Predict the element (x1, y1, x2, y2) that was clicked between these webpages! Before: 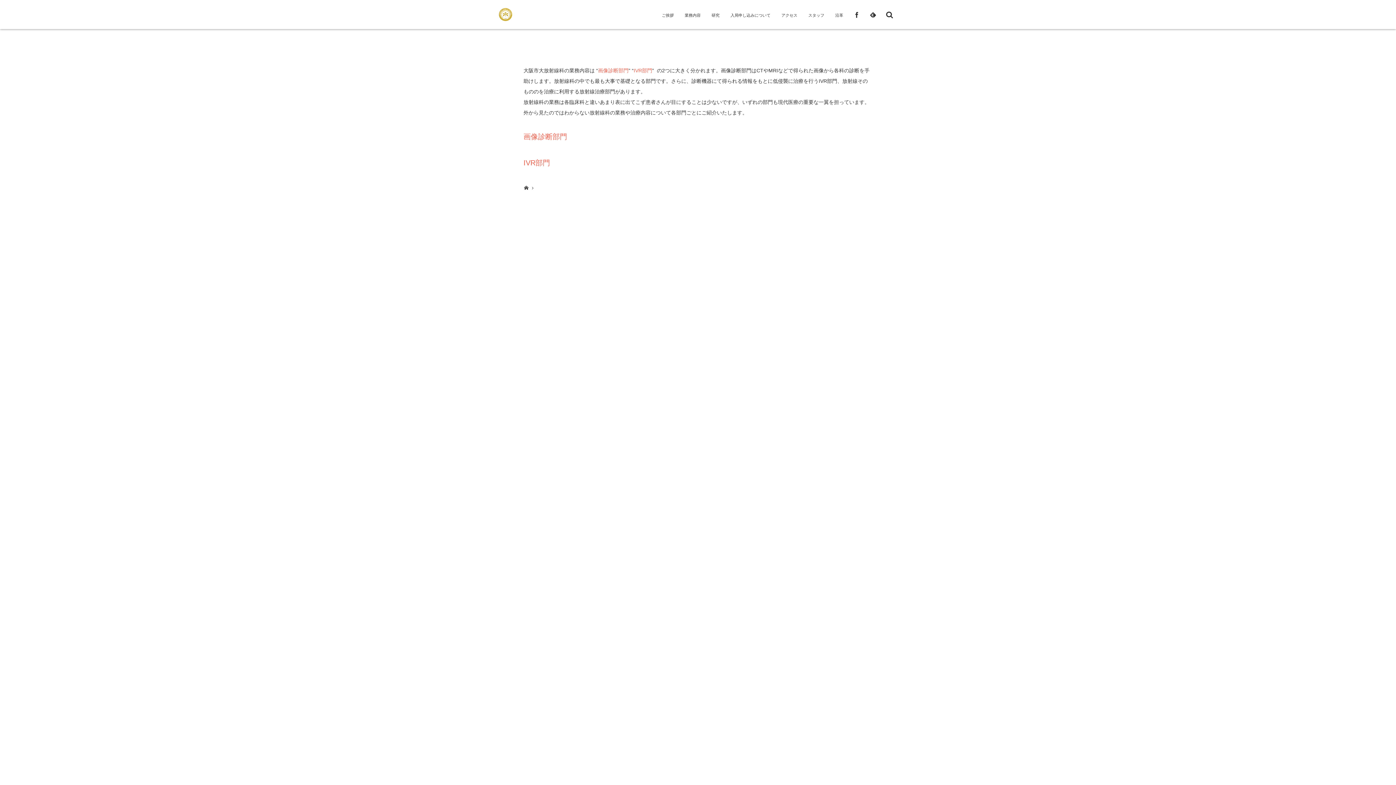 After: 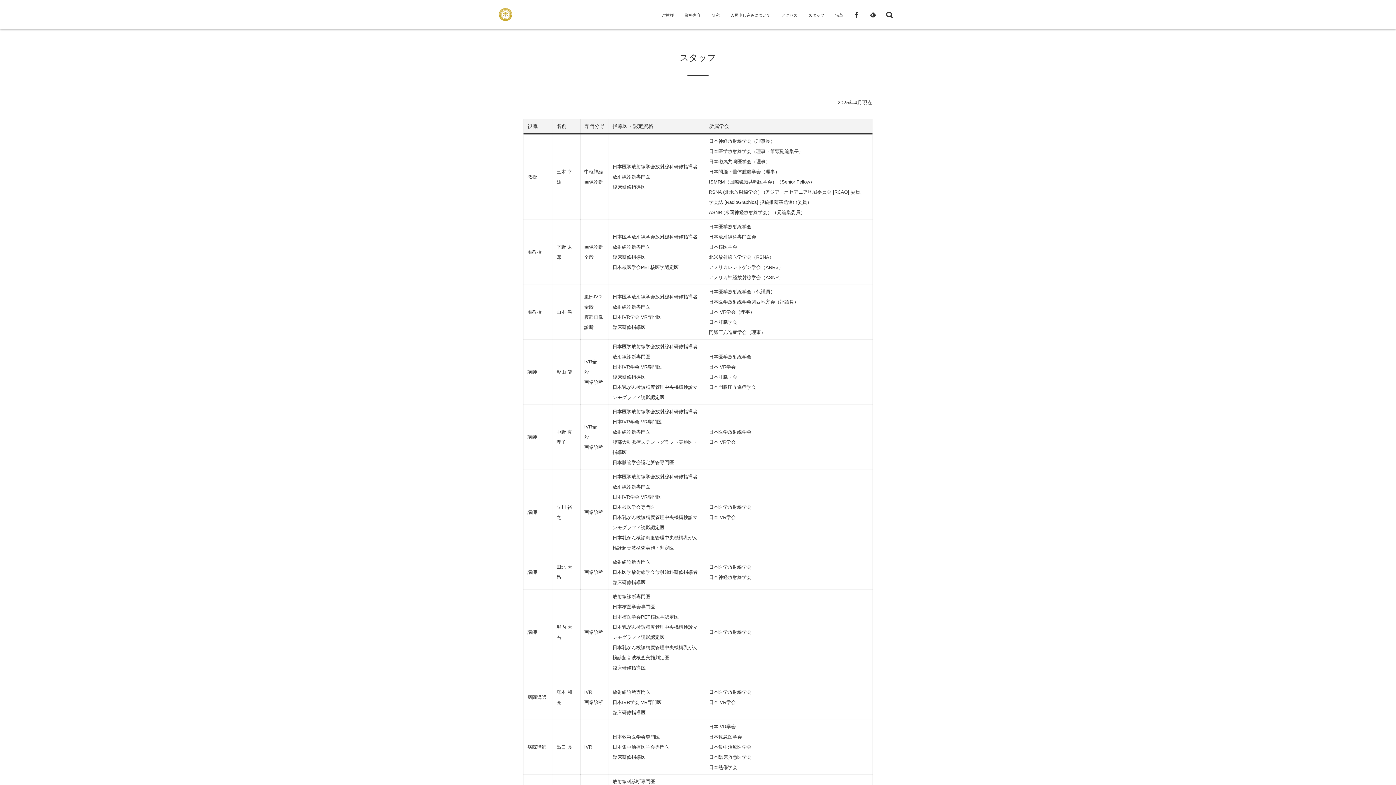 Action: bbox: (808, 0, 824, 29) label: スタッフ